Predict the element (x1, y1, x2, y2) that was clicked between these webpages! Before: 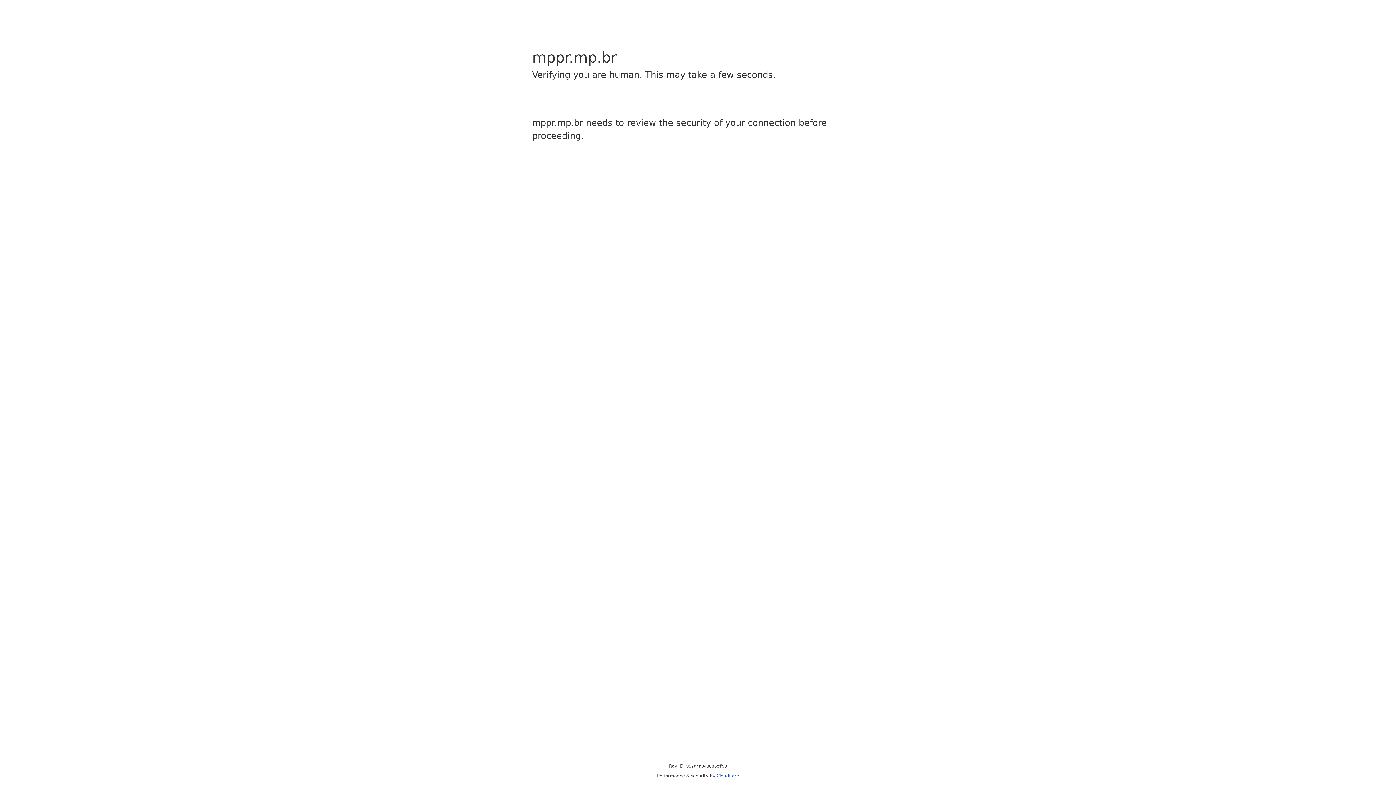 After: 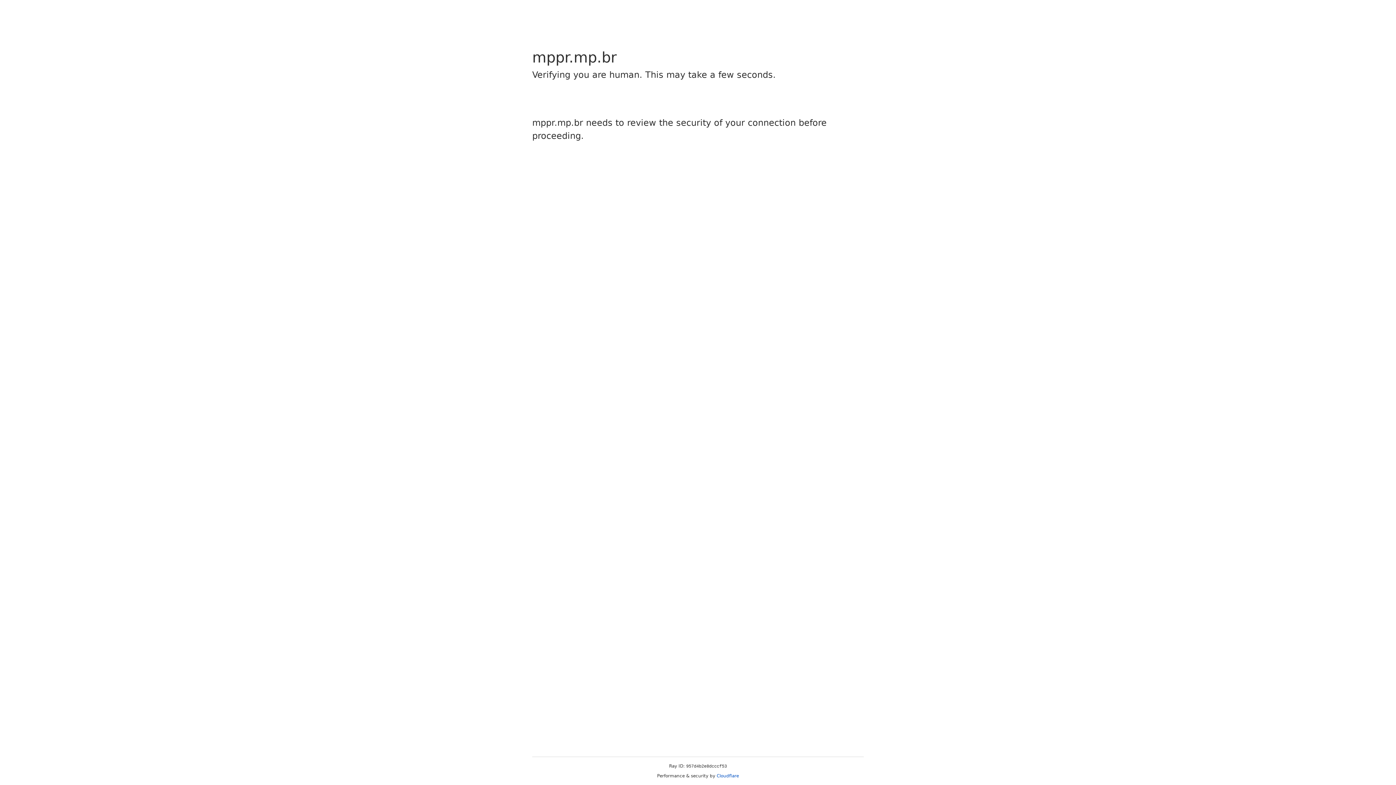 Action: label: Cloudflare bbox: (716, 773, 739, 778)